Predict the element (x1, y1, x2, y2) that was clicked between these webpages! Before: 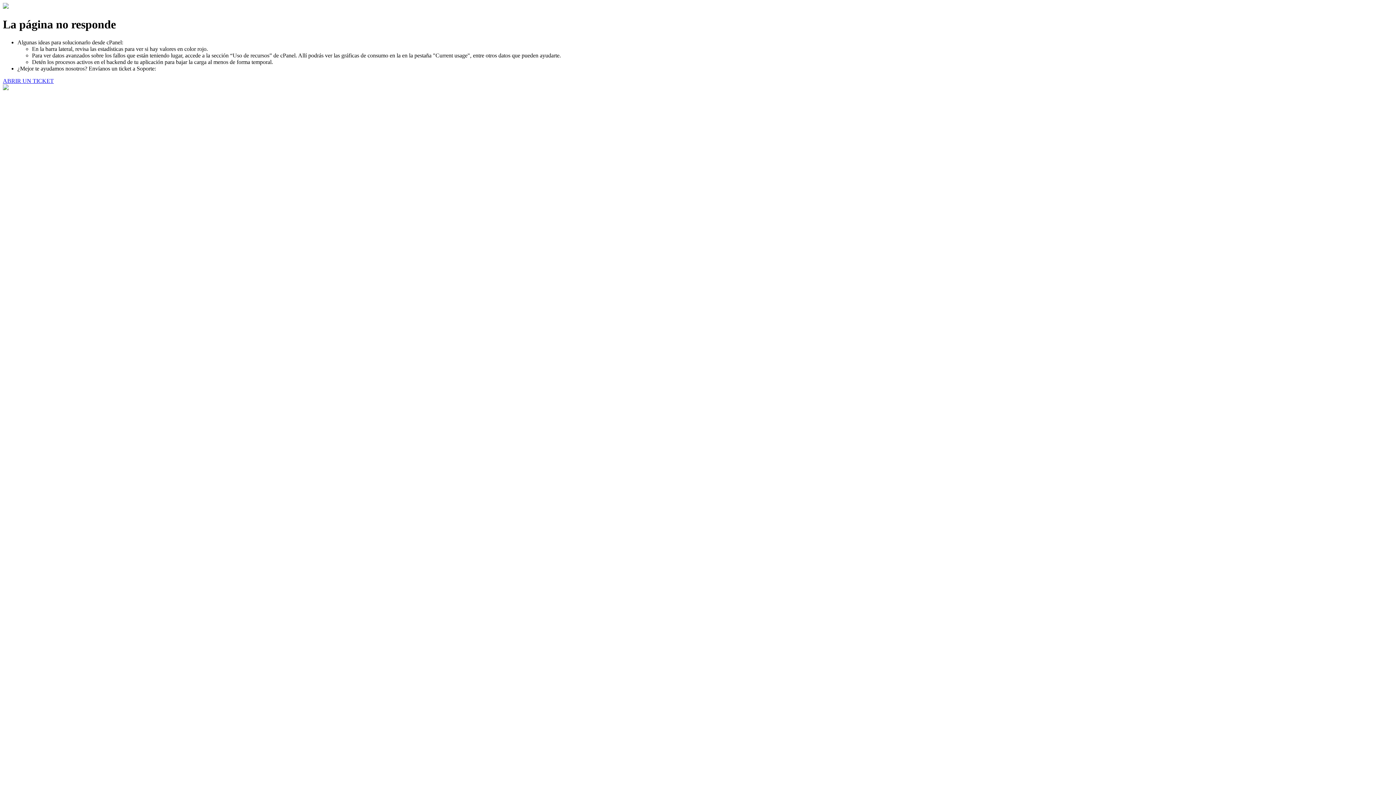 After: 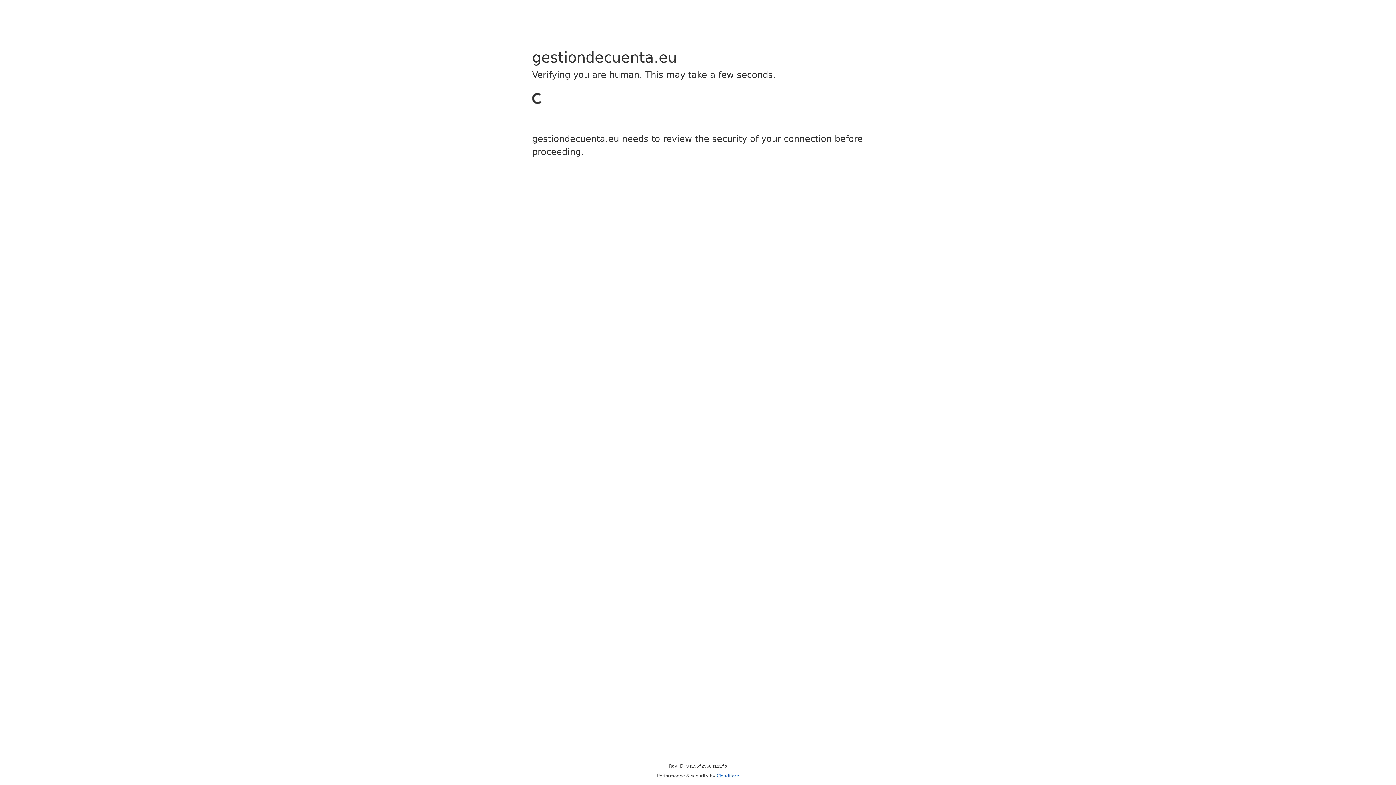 Action: bbox: (2, 77, 53, 83) label: ABRIR UN TICKET